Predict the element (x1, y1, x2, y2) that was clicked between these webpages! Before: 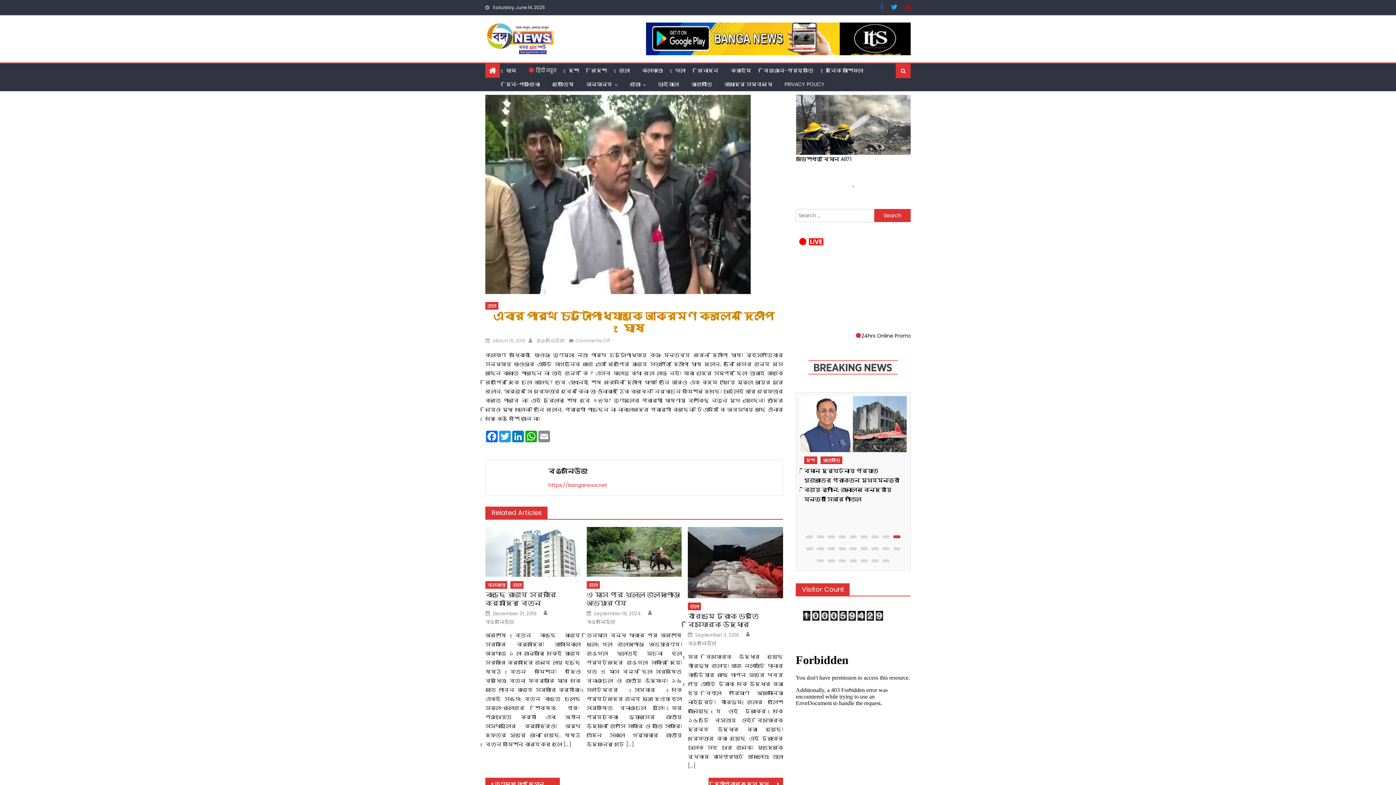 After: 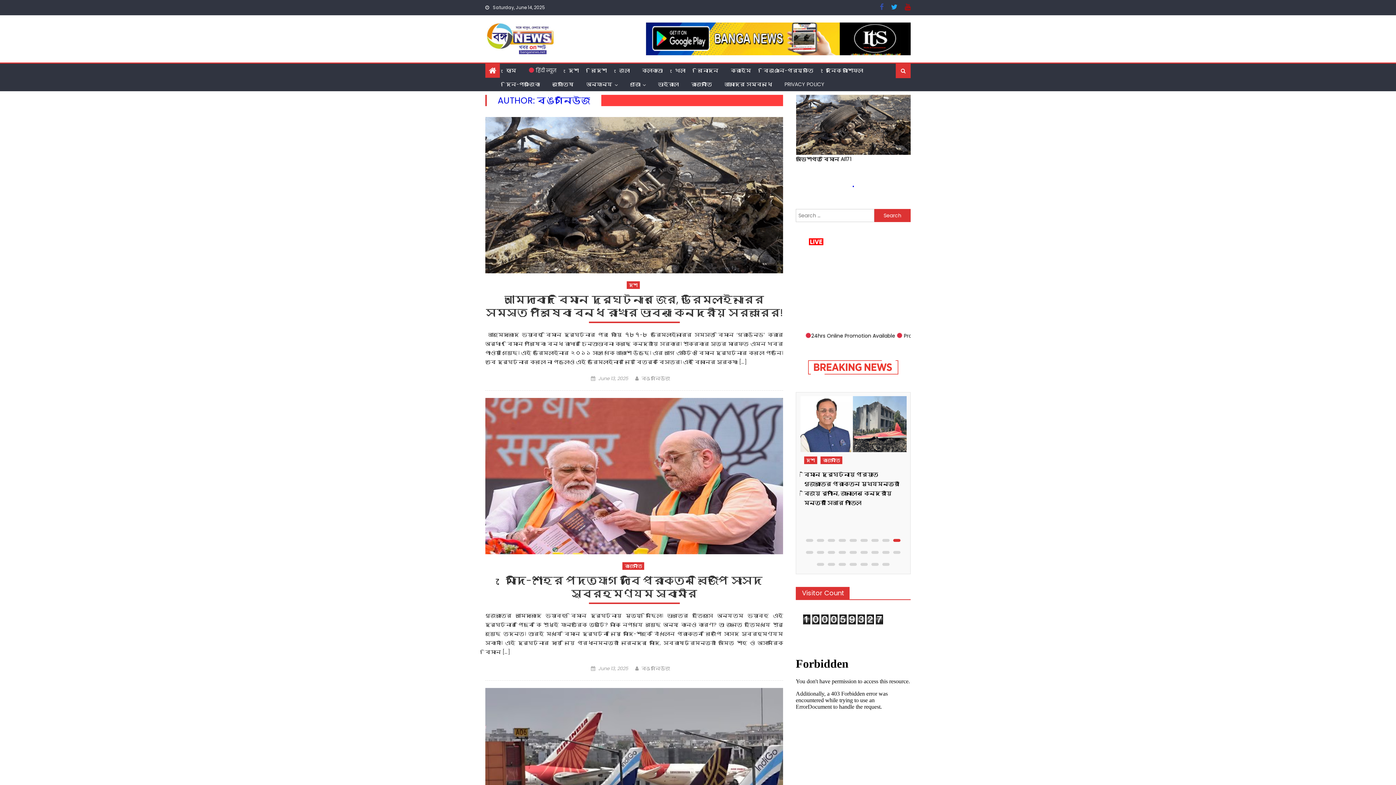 Action: label: বঙ্গনিউজ bbox: (586, 607, 615, 613)